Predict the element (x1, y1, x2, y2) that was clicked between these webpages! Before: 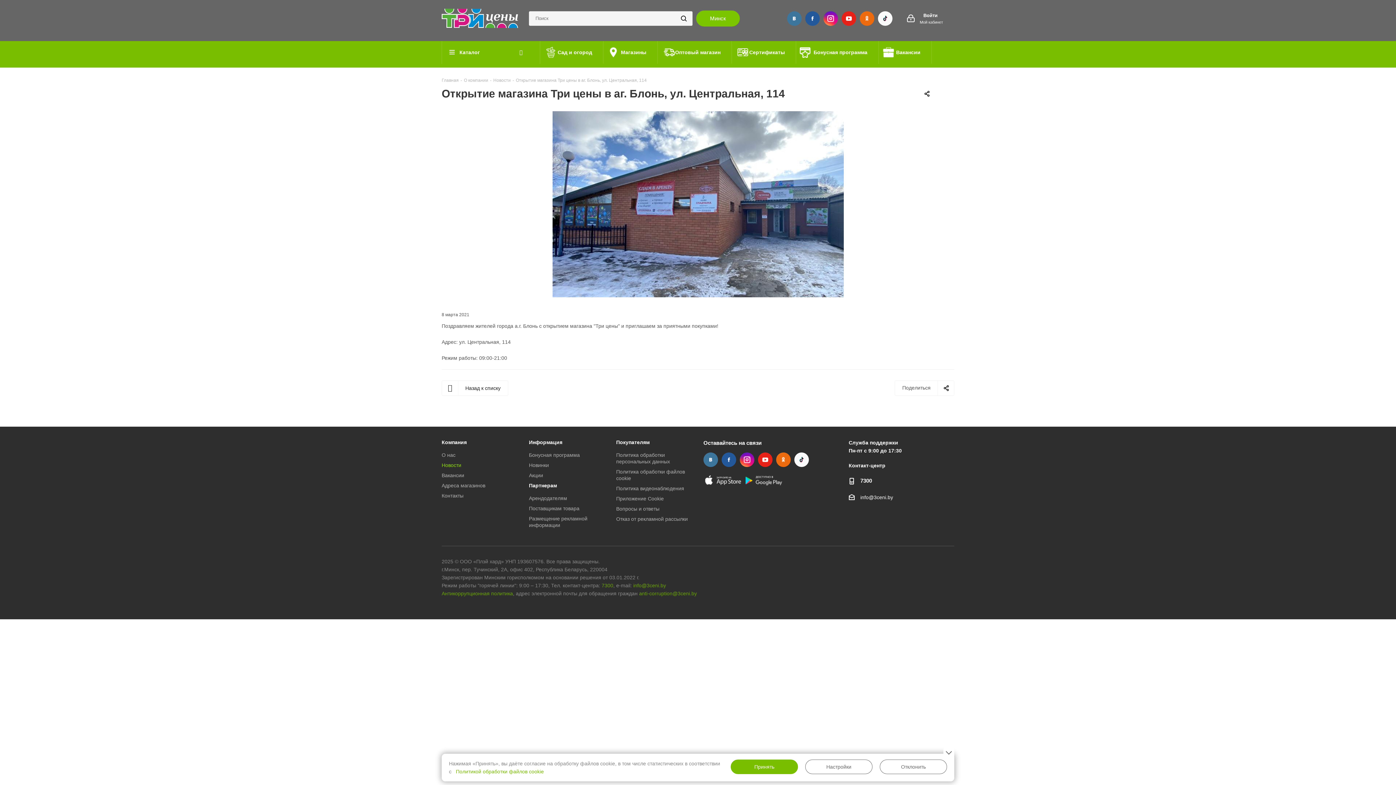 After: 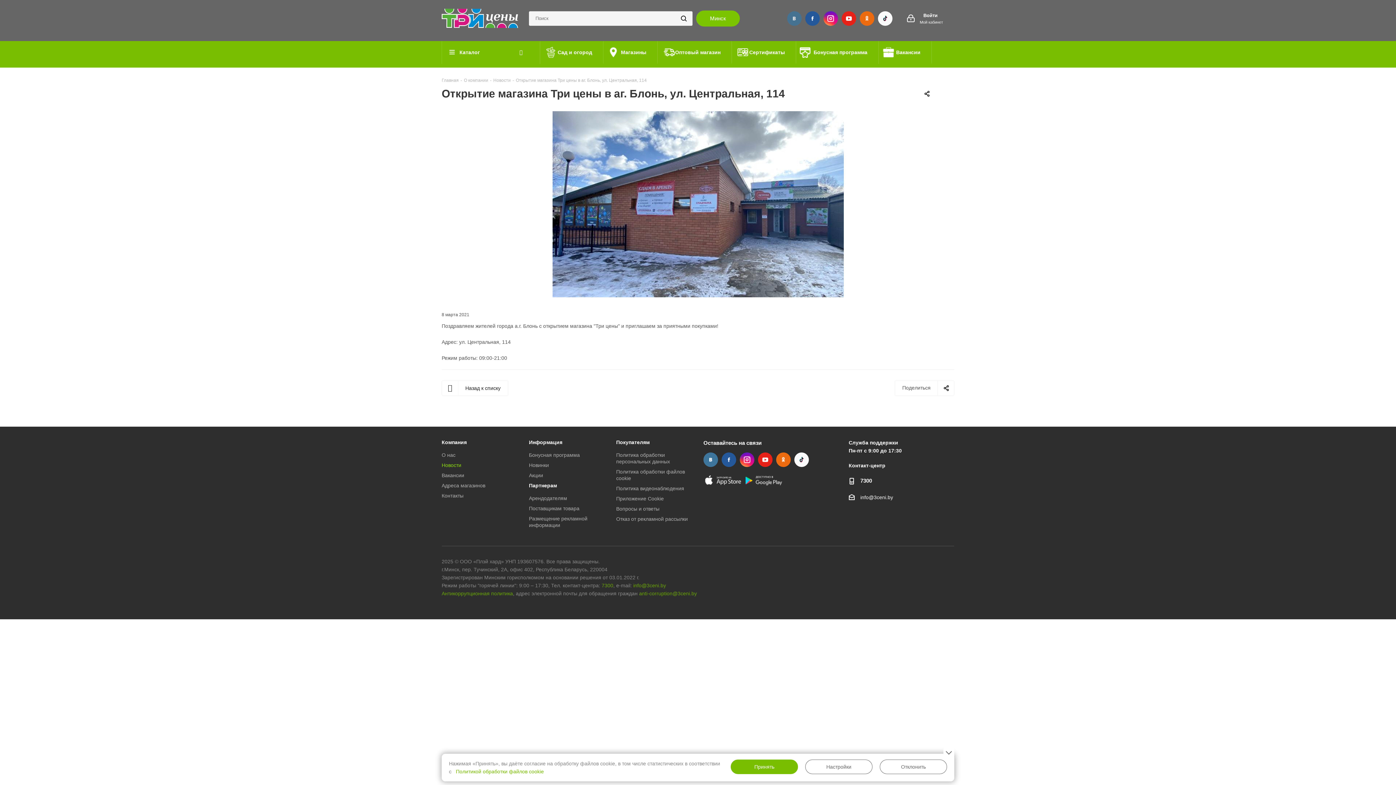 Action: bbox: (787, 11, 801, 25)